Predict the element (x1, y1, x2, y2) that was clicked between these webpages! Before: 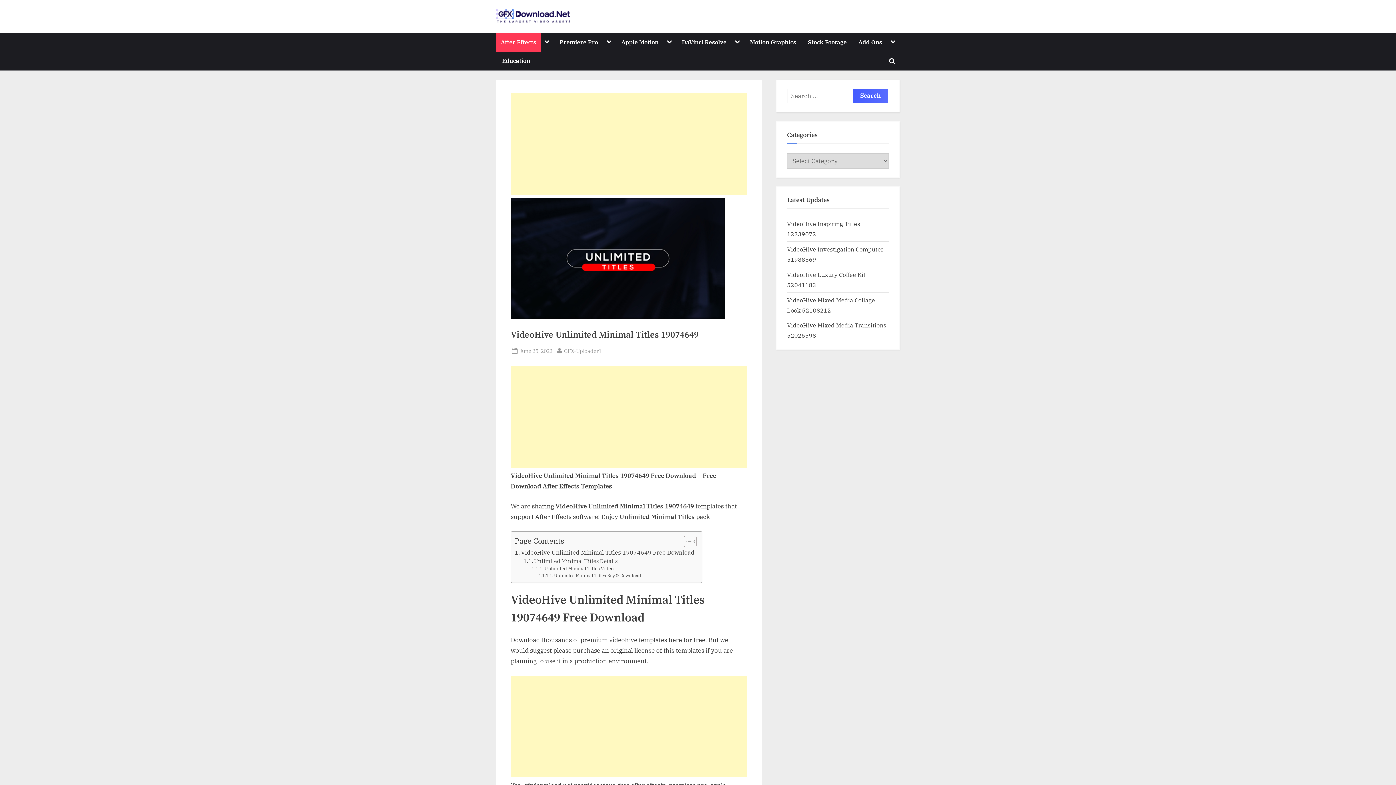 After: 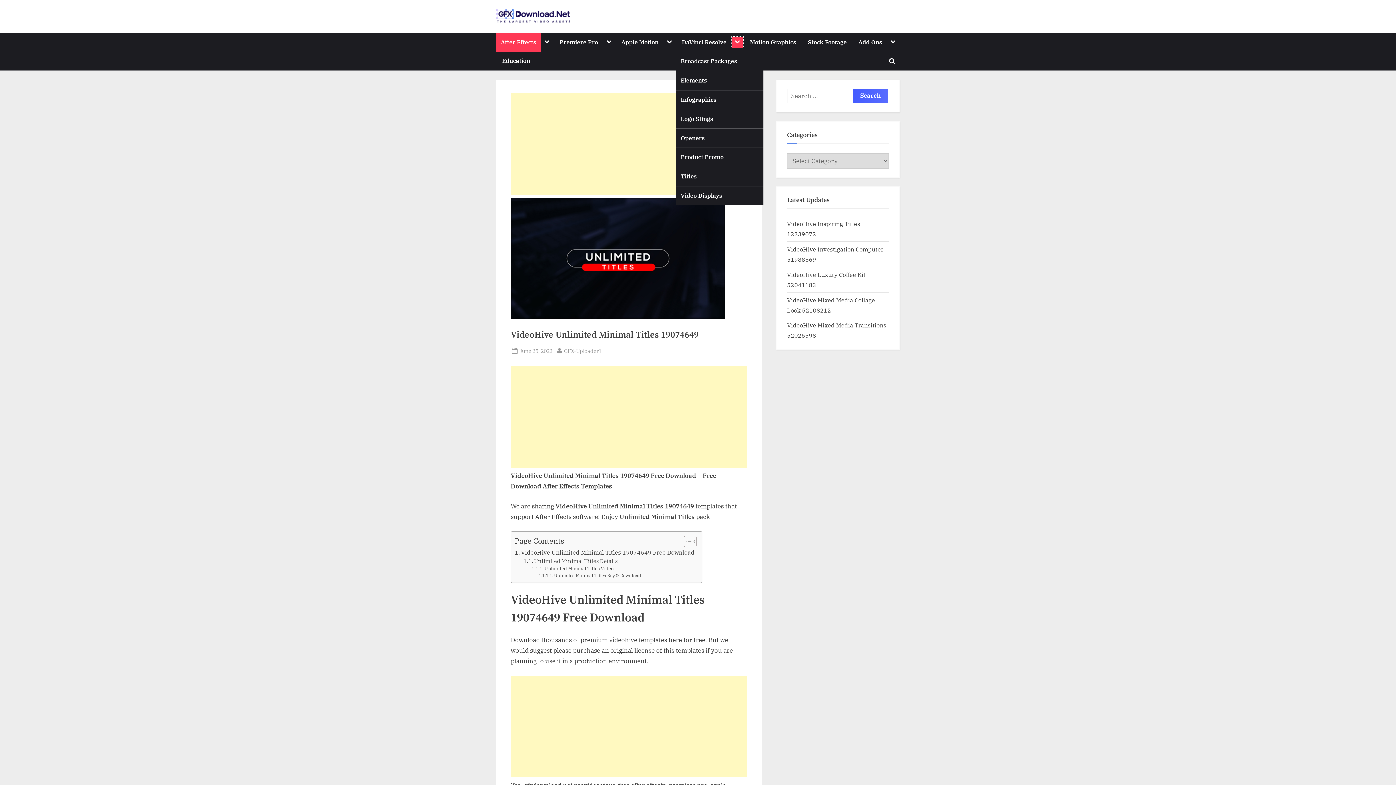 Action: label: Toggle sub-menu bbox: (732, 36, 743, 47)